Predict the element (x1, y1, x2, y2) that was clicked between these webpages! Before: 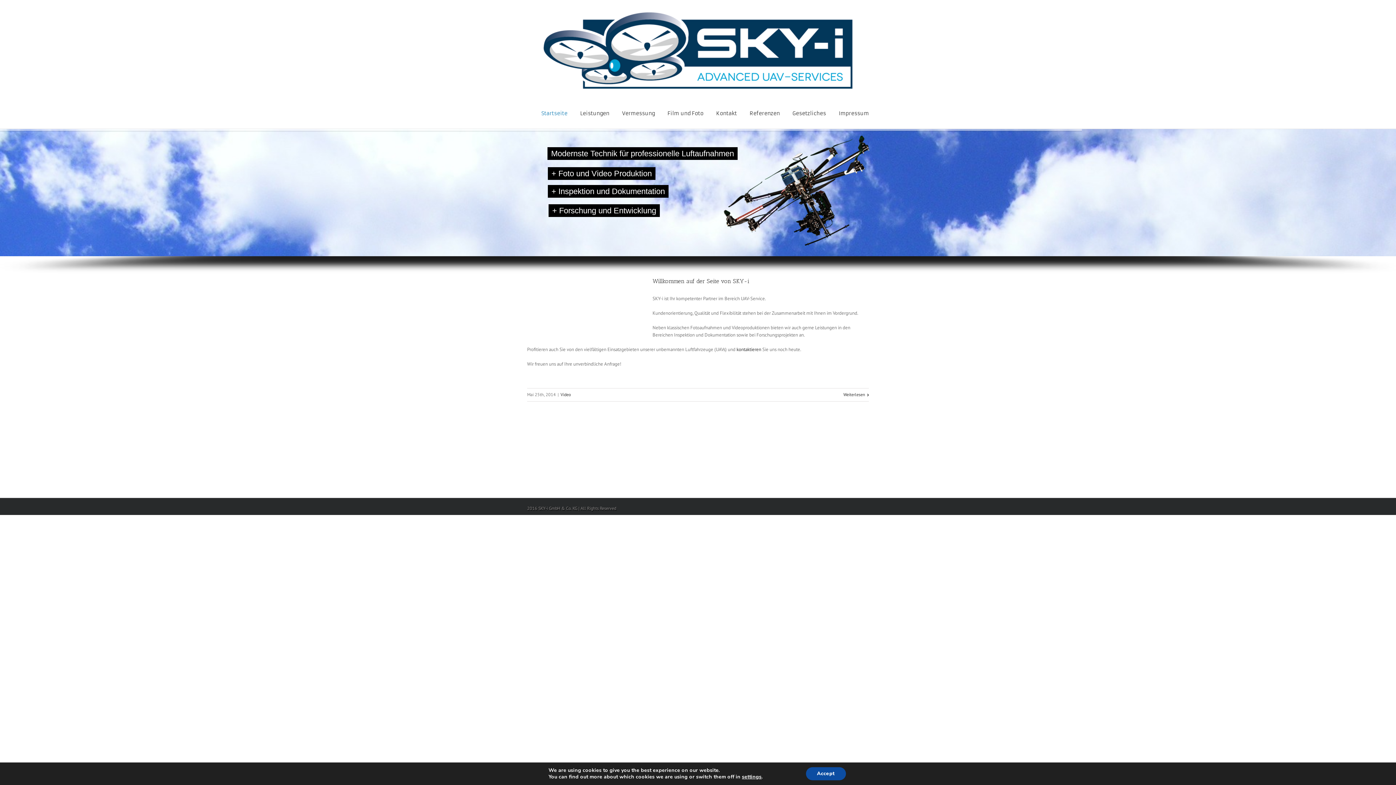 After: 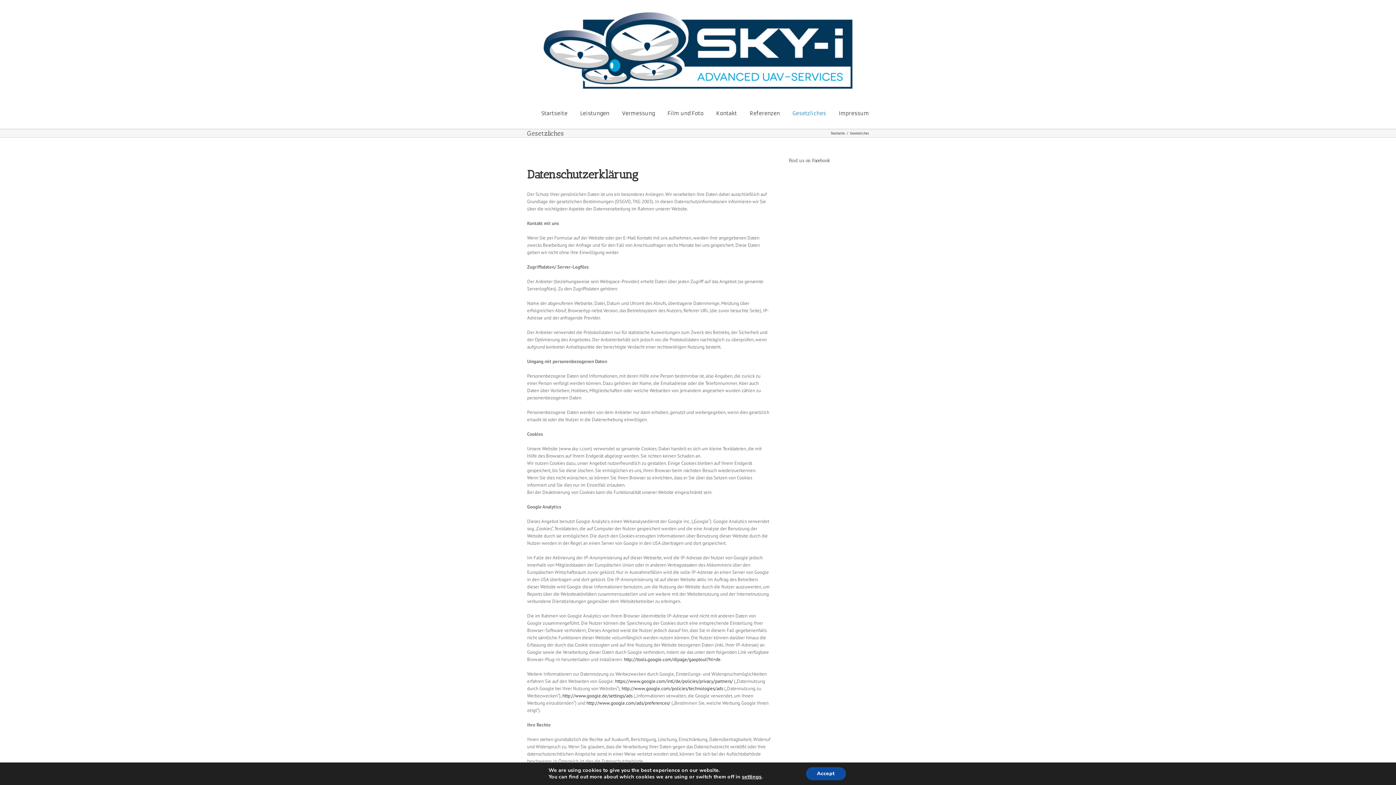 Action: label: Gesetzliches bbox: (792, 97, 826, 128)